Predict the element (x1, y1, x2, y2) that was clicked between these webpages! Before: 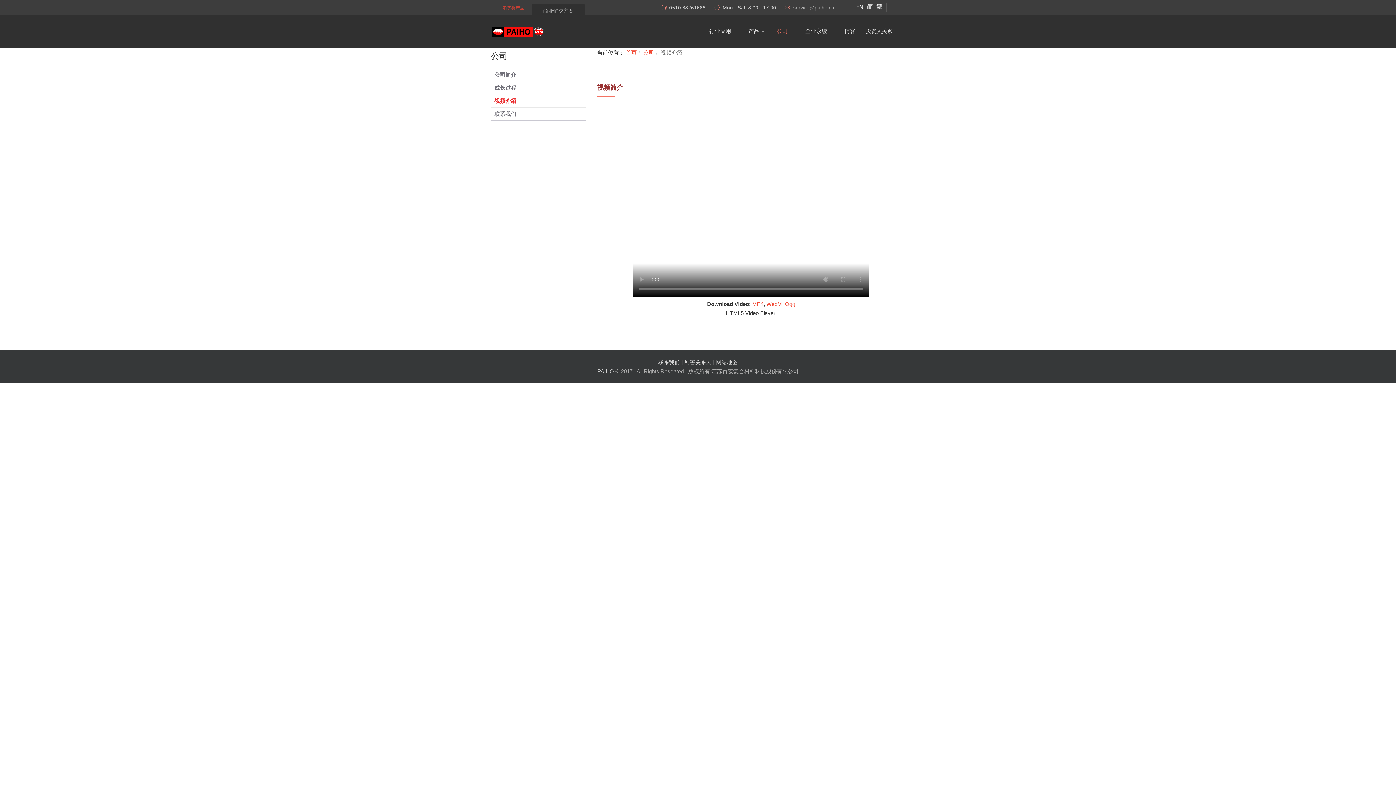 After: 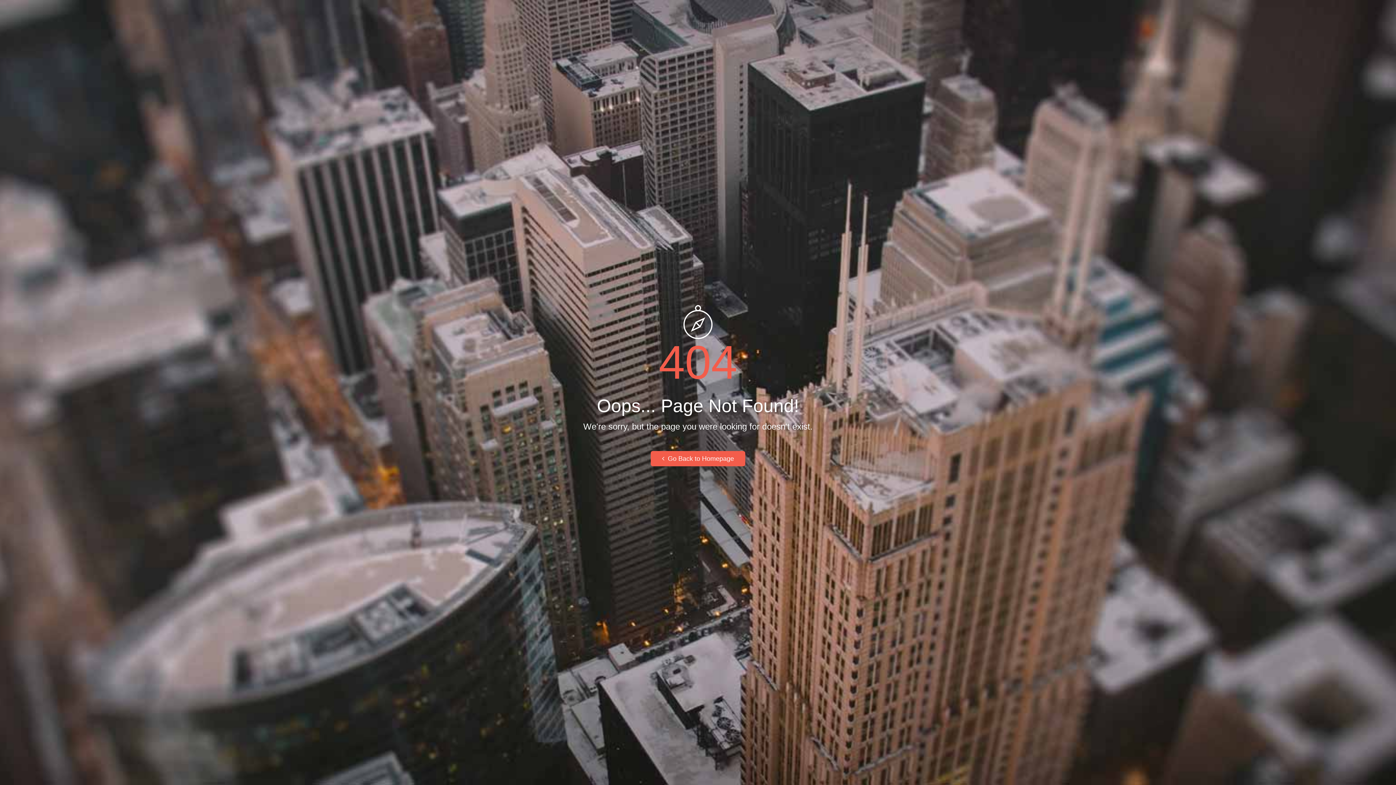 Action: bbox: (684, 359, 711, 365) label: 利害关系人